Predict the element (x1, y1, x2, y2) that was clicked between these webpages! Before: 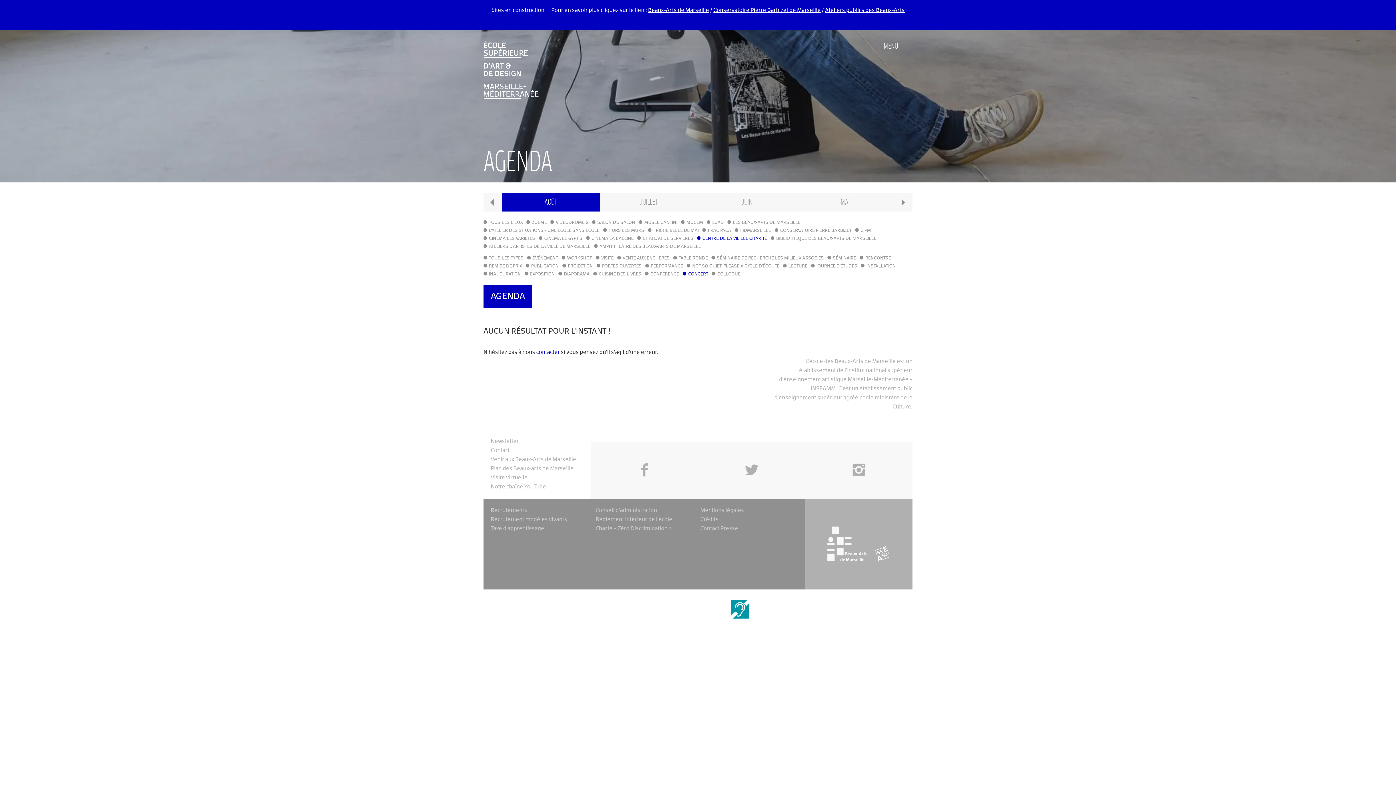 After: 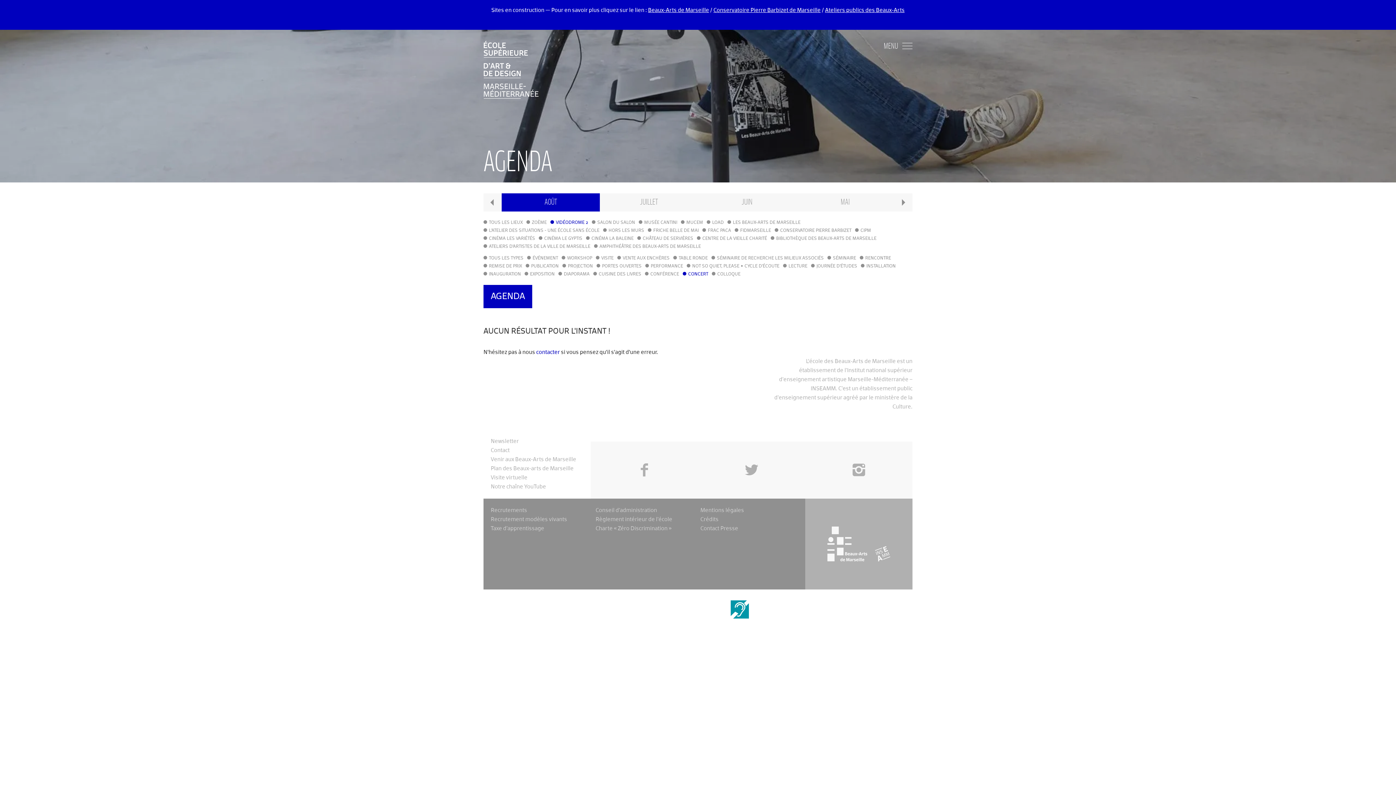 Action: label: VIDÉODROME 2 bbox: (550, 218, 588, 226)